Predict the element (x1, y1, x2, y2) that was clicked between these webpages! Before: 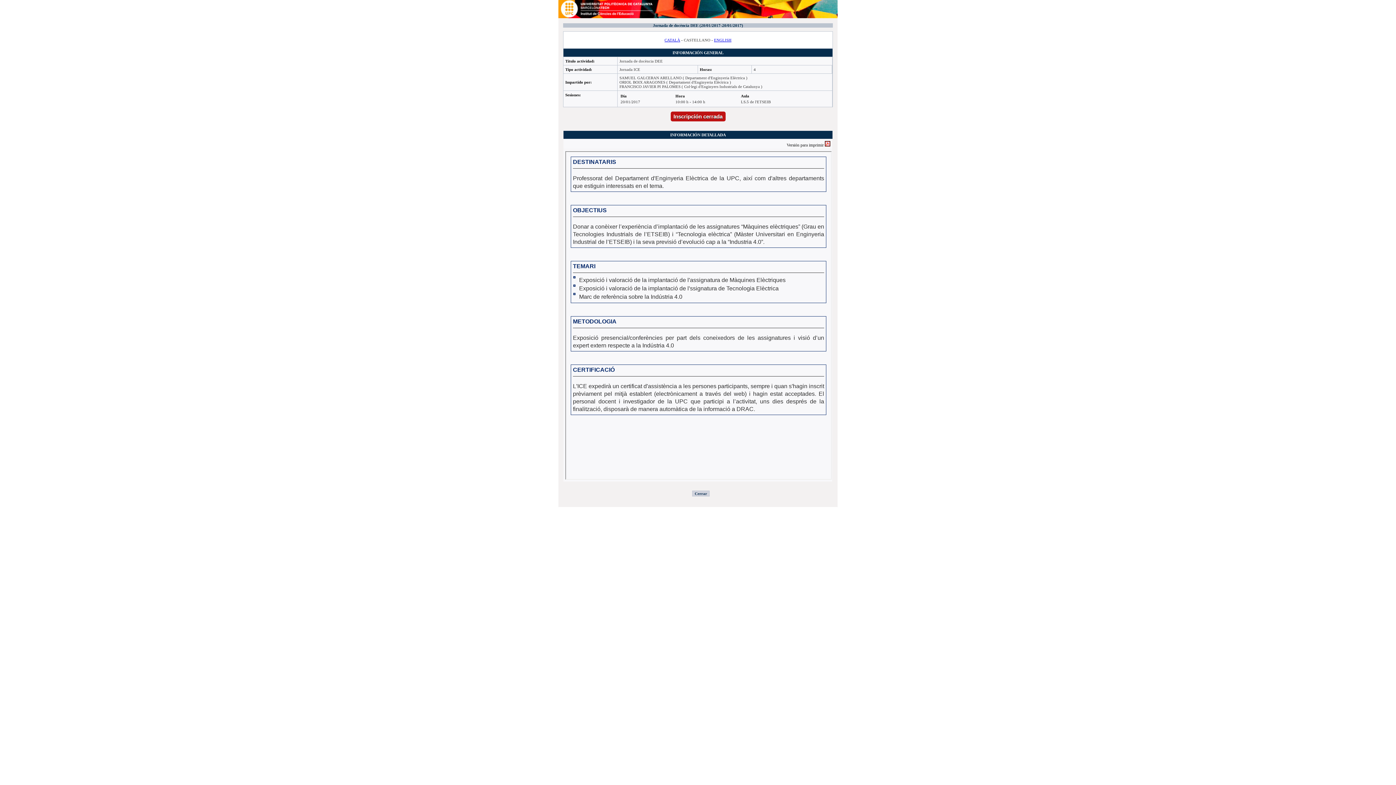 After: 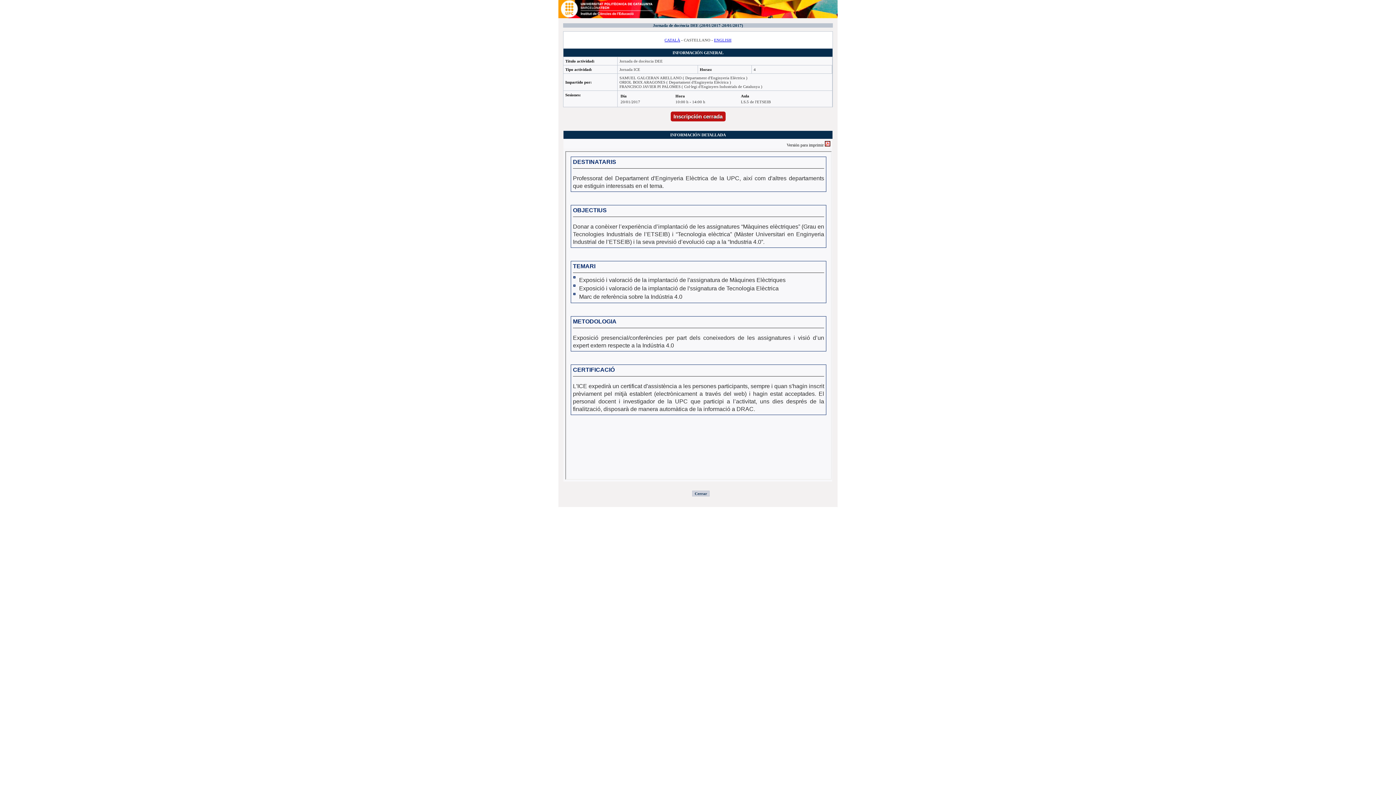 Action: label: Versión para imprimir  bbox: (786, 142, 830, 147)